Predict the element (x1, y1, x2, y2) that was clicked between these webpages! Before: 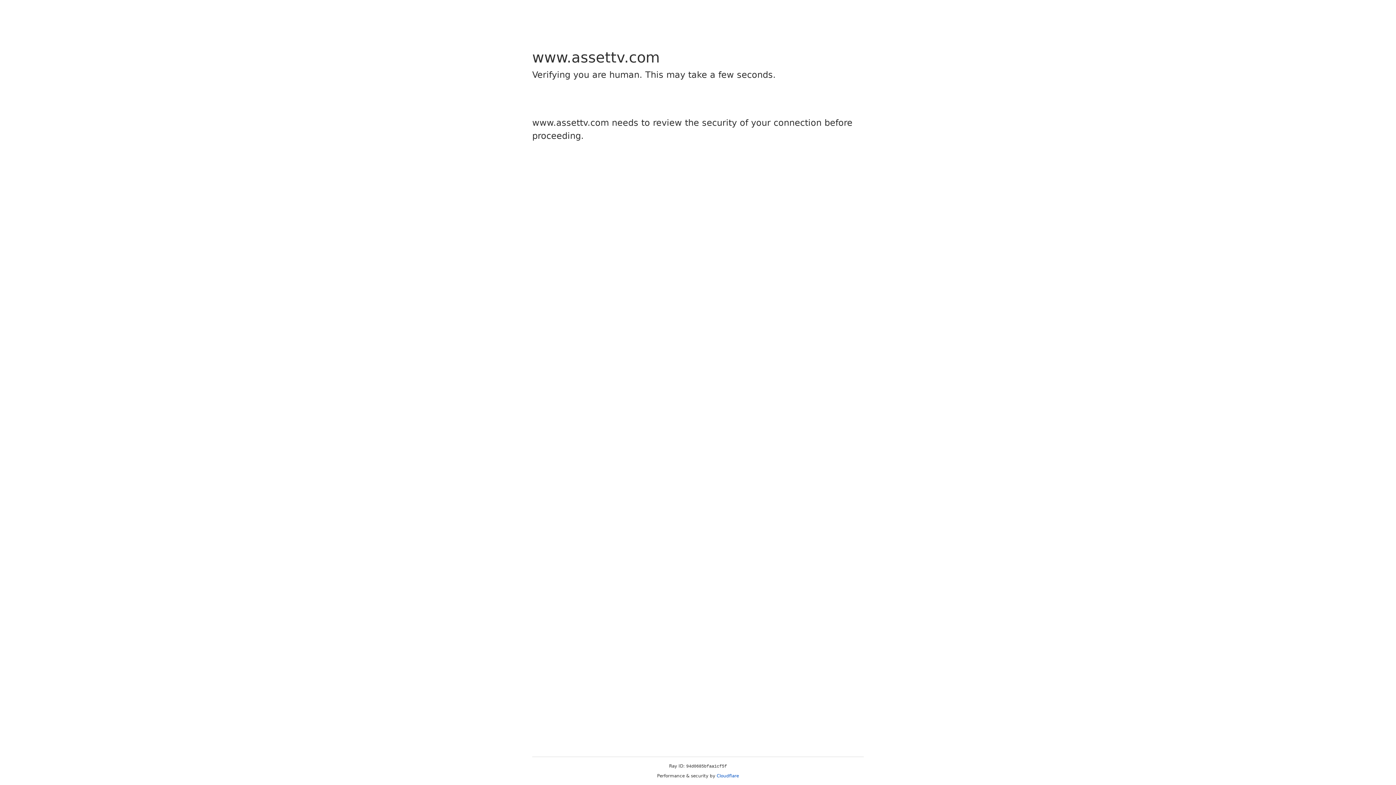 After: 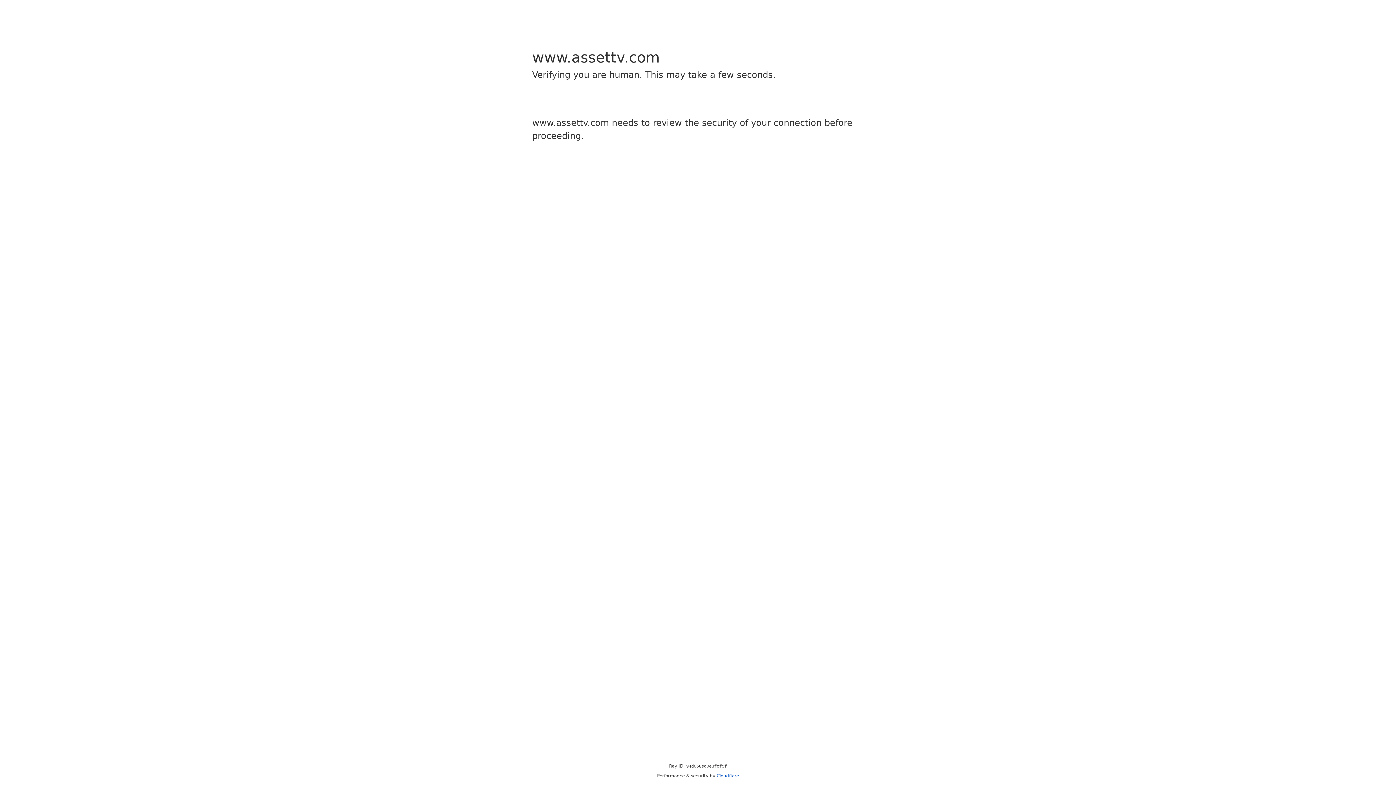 Action: label: Cloudflare bbox: (716, 773, 739, 778)